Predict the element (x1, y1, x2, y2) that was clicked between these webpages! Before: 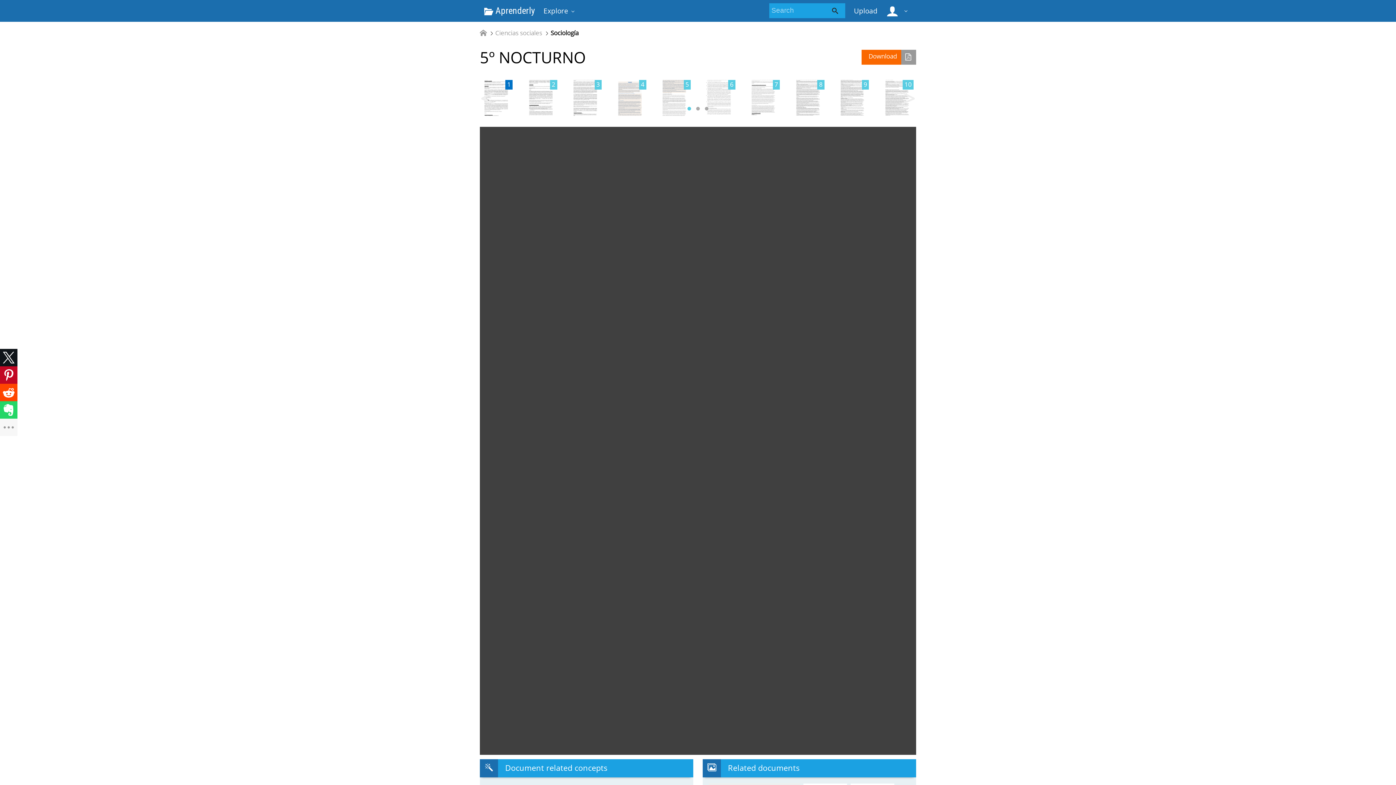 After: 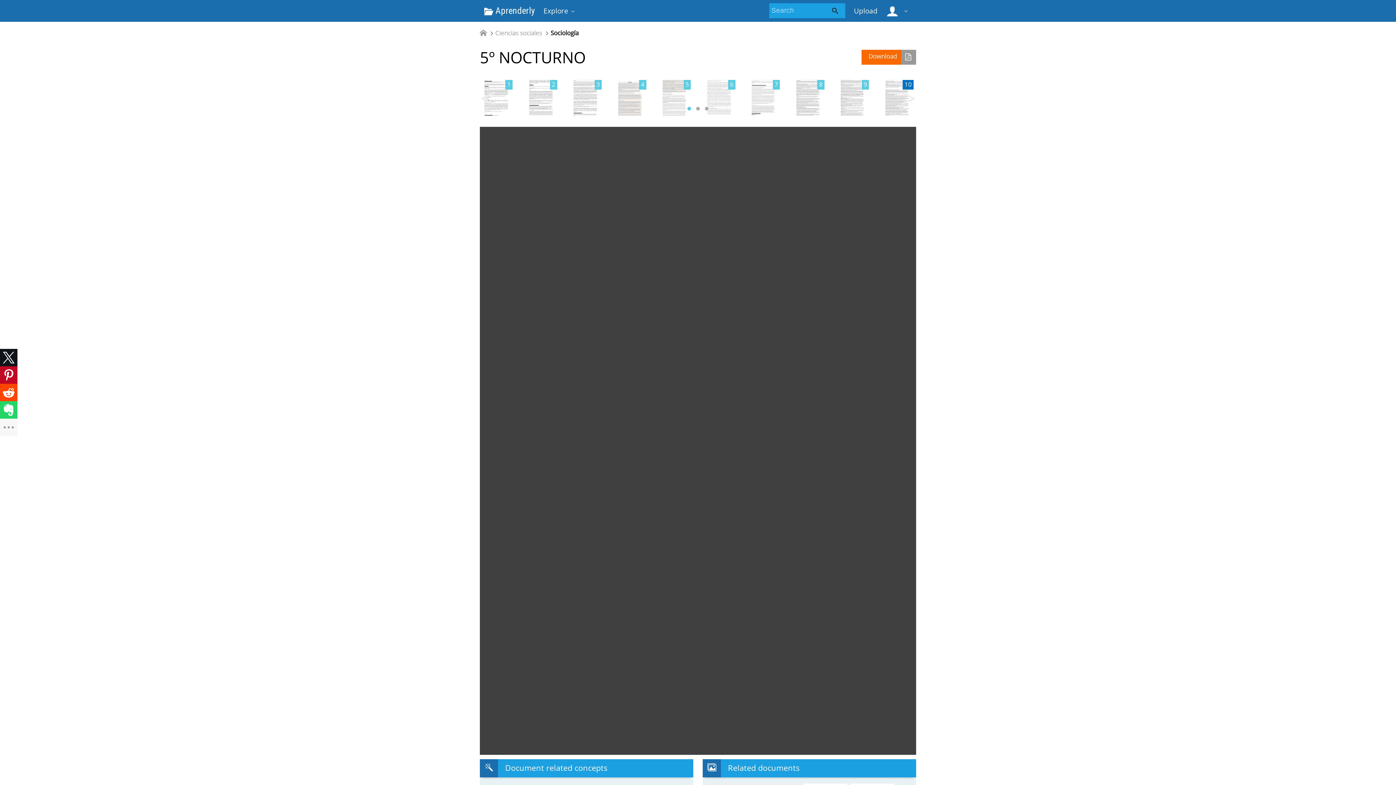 Action: bbox: (881, 76, 913, 120)